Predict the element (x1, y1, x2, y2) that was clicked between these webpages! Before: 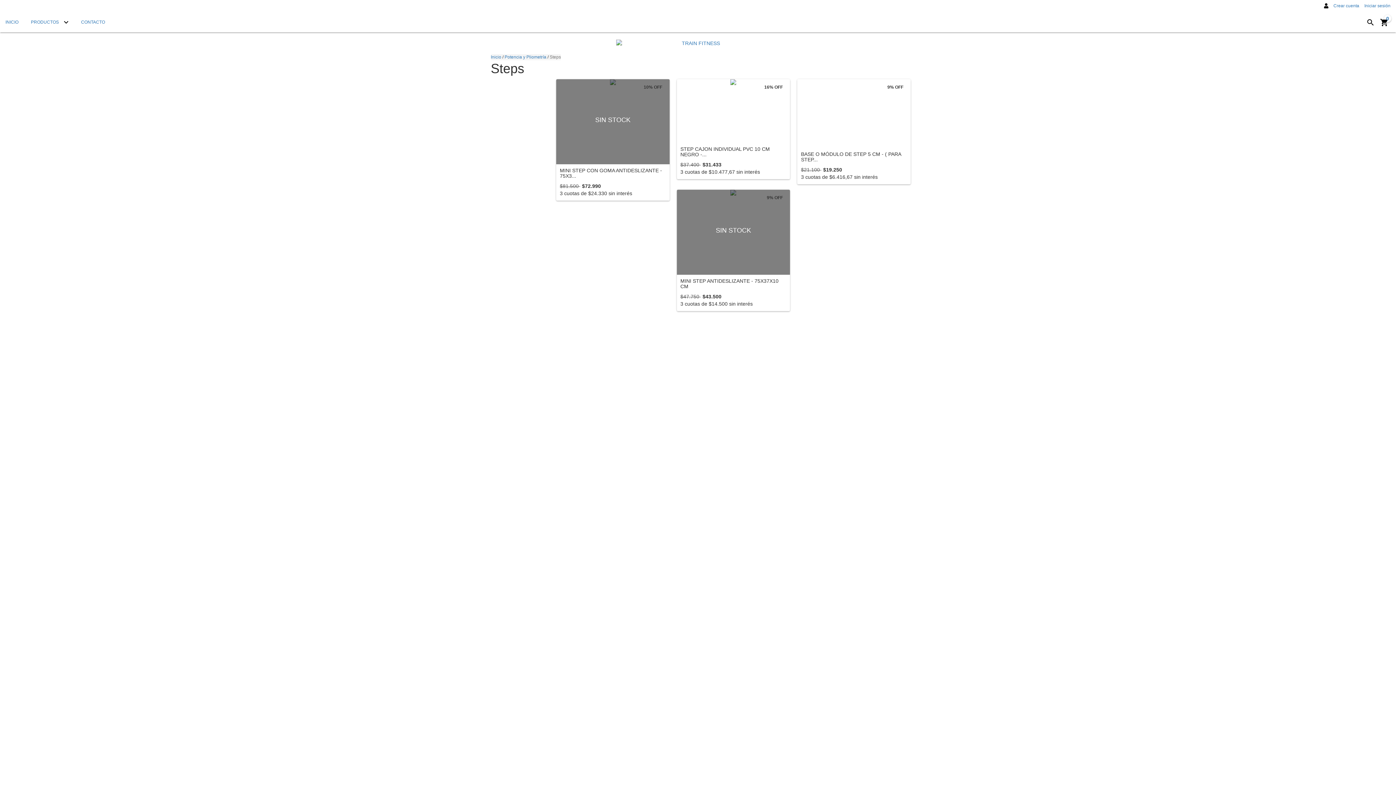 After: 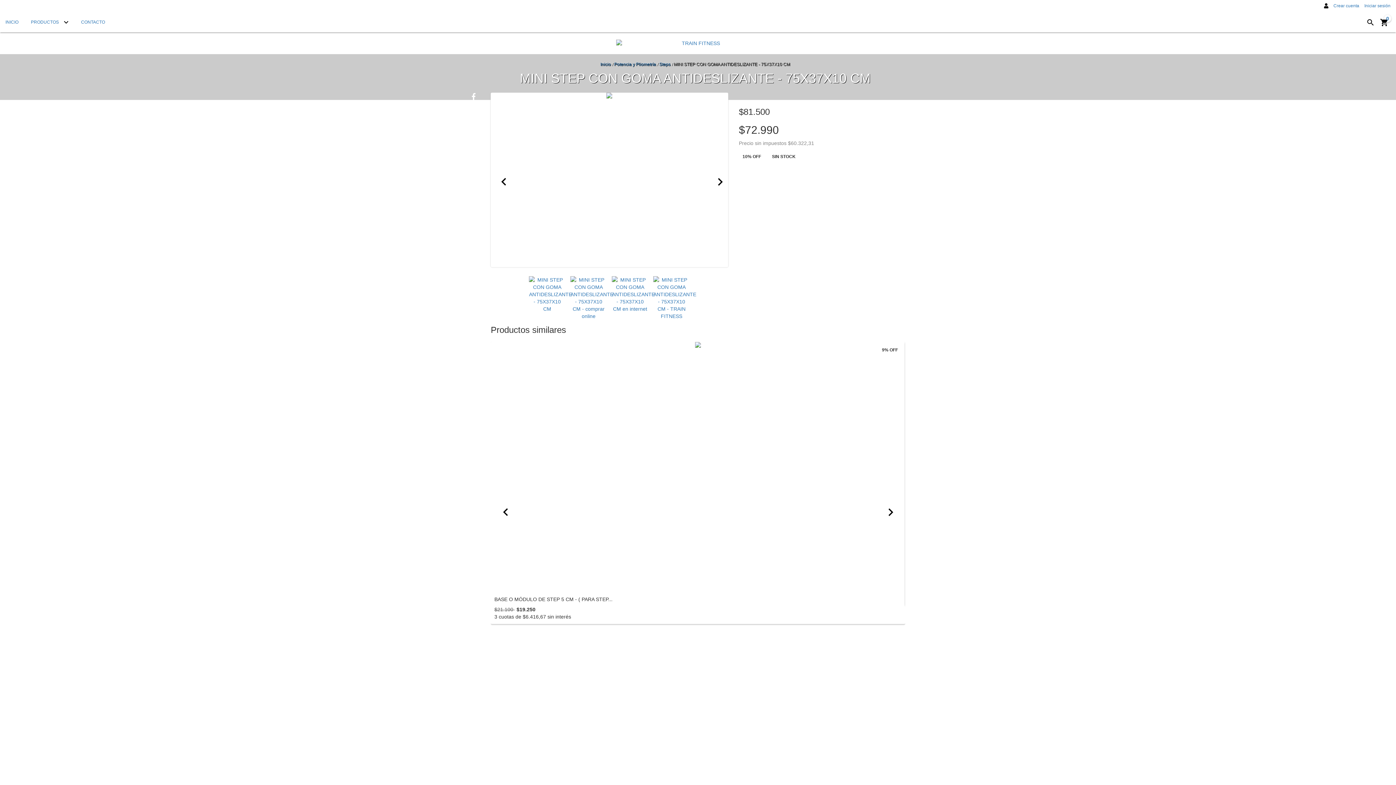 Action: label: SIN STOCK bbox: (556, 79, 669, 164)